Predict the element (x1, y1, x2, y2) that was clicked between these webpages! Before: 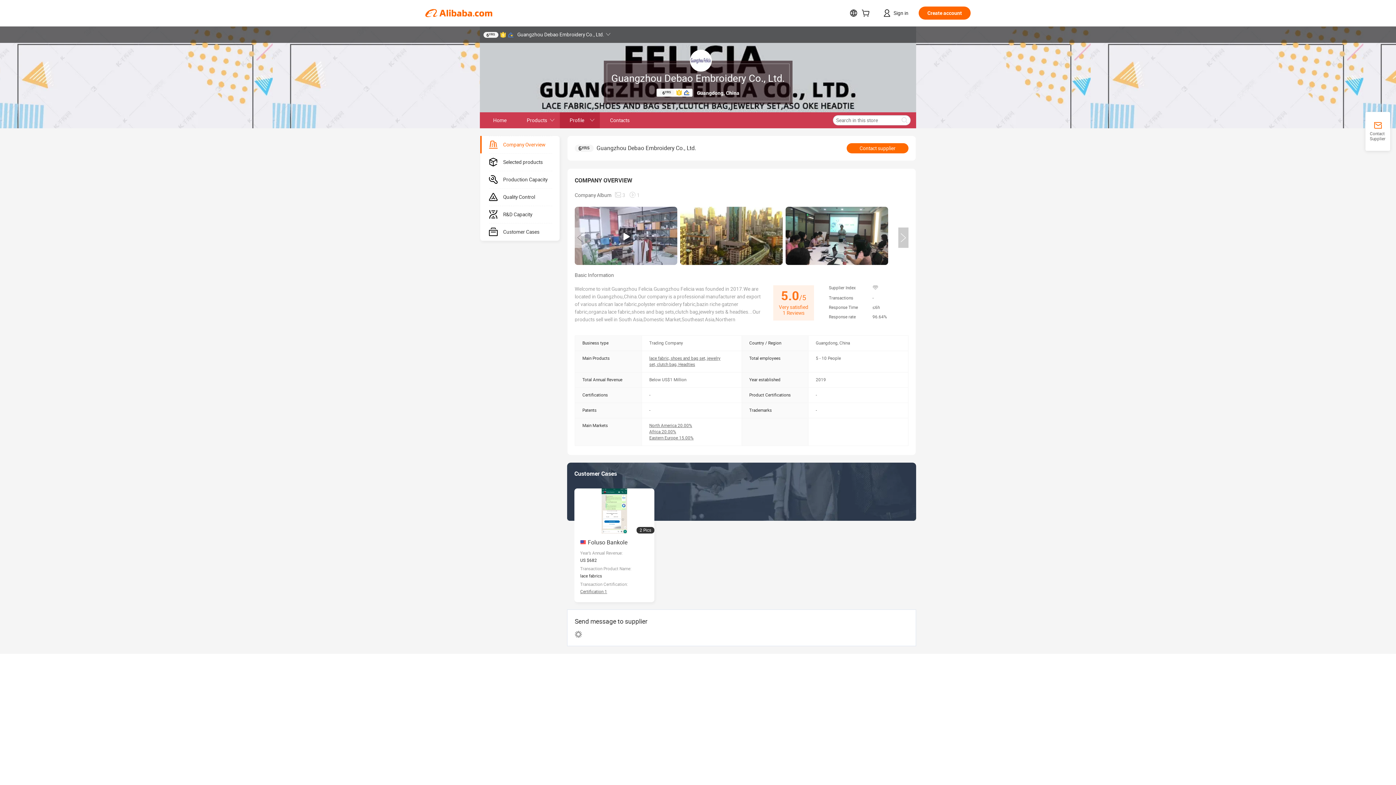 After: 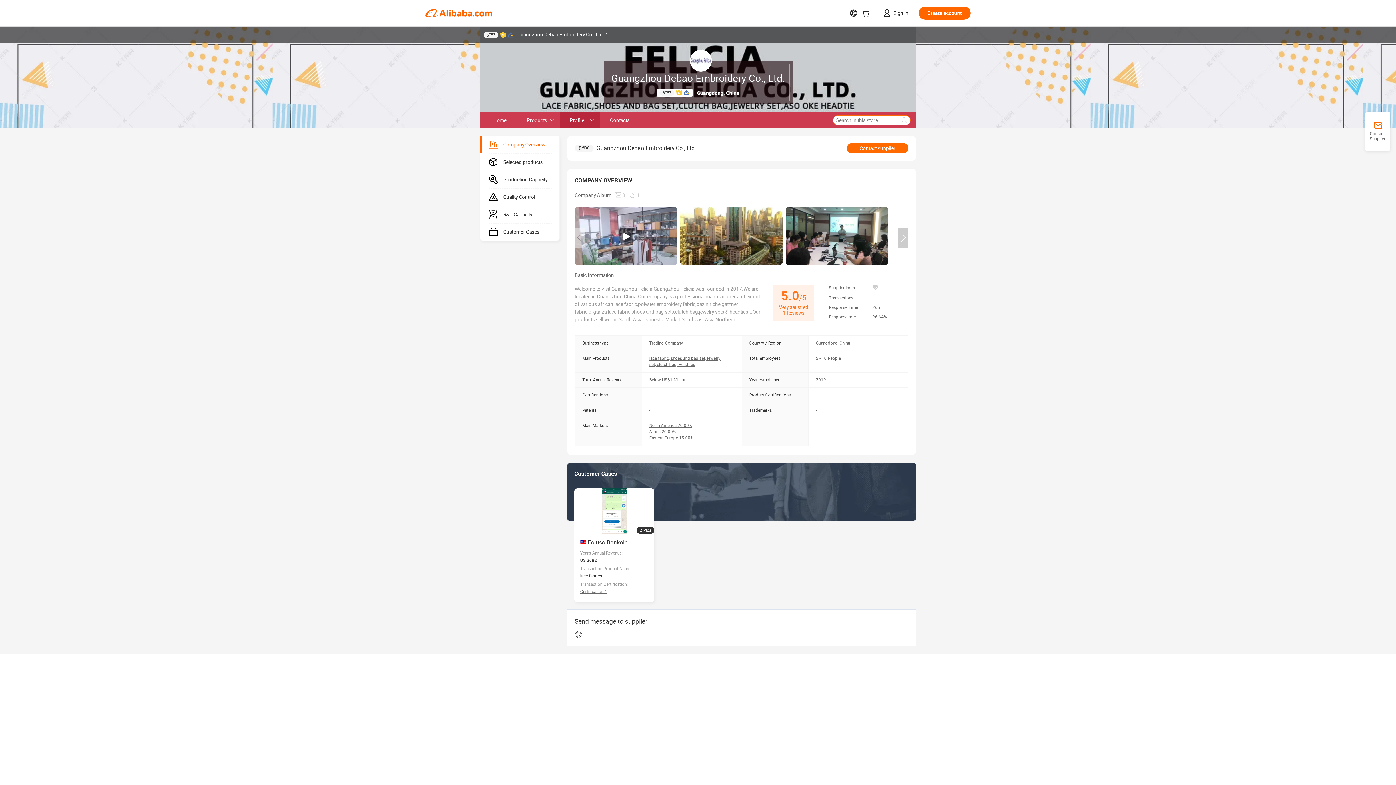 Action: bbox: (898, 115, 910, 125)